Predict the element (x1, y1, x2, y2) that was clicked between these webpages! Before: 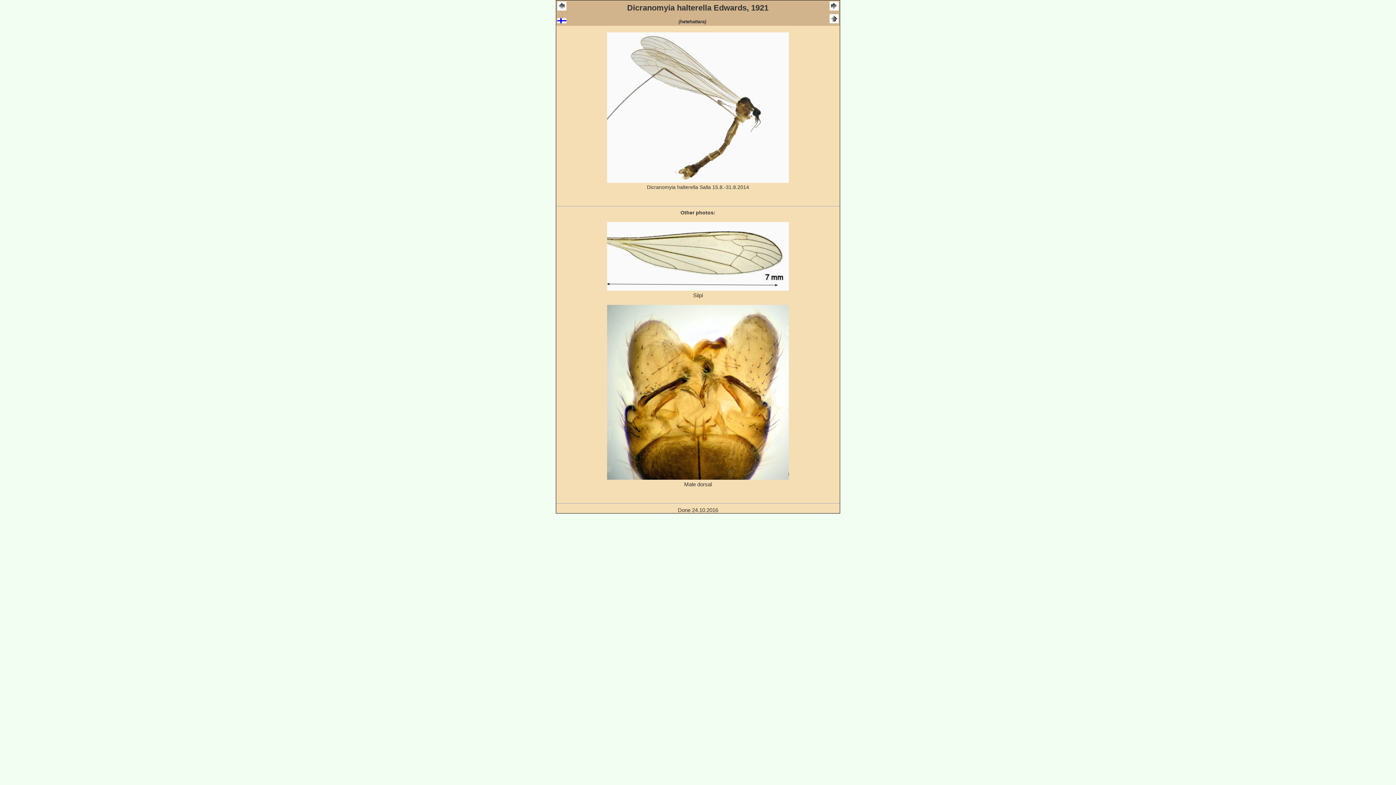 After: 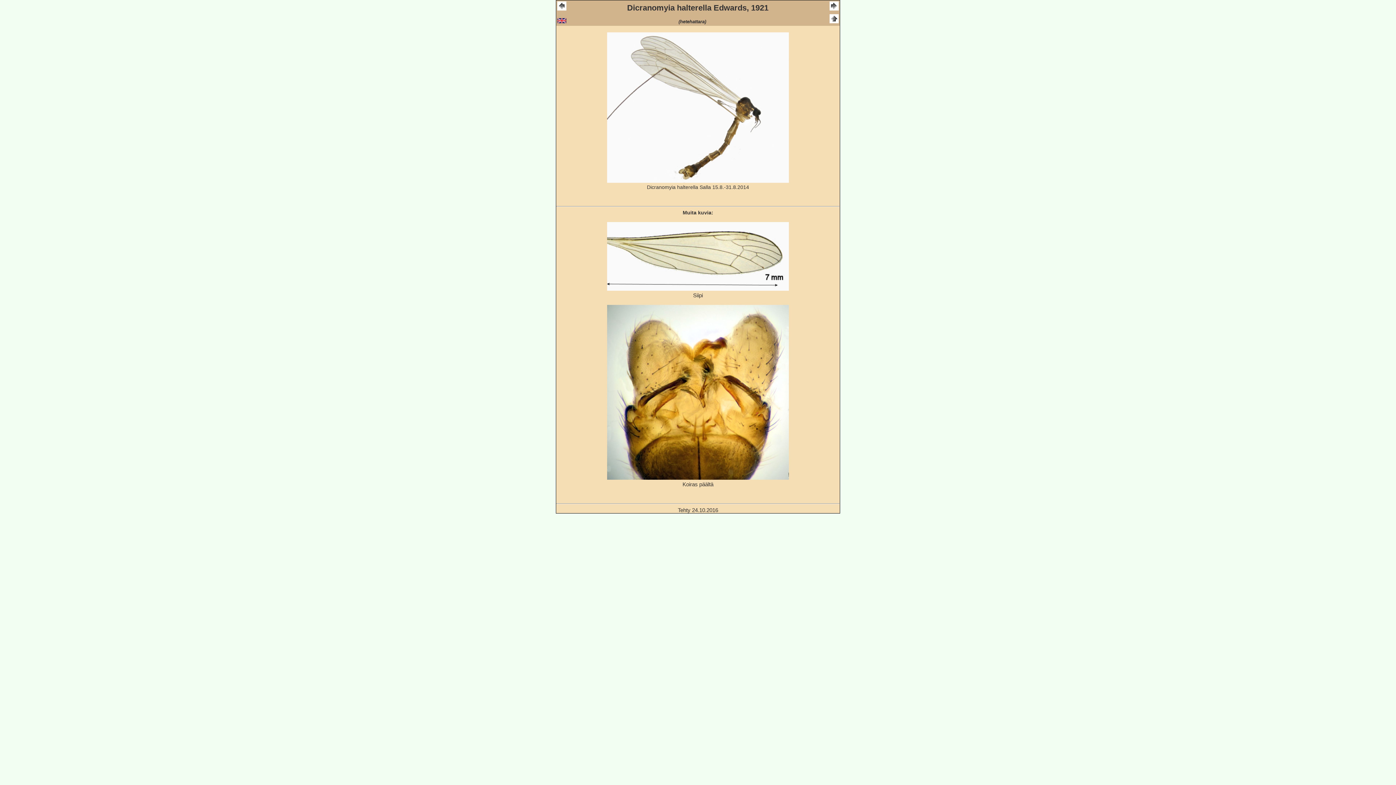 Action: bbox: (557, 18, 566, 24)